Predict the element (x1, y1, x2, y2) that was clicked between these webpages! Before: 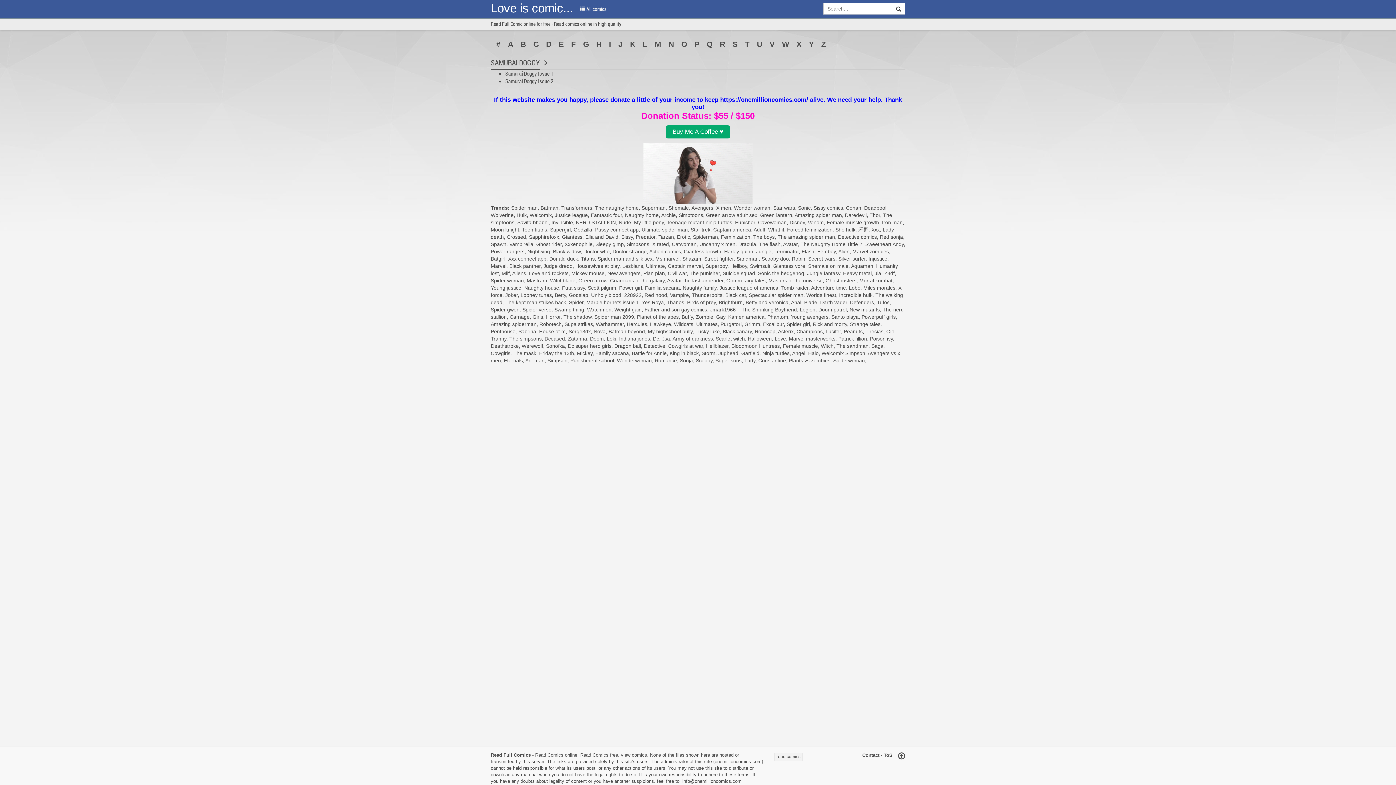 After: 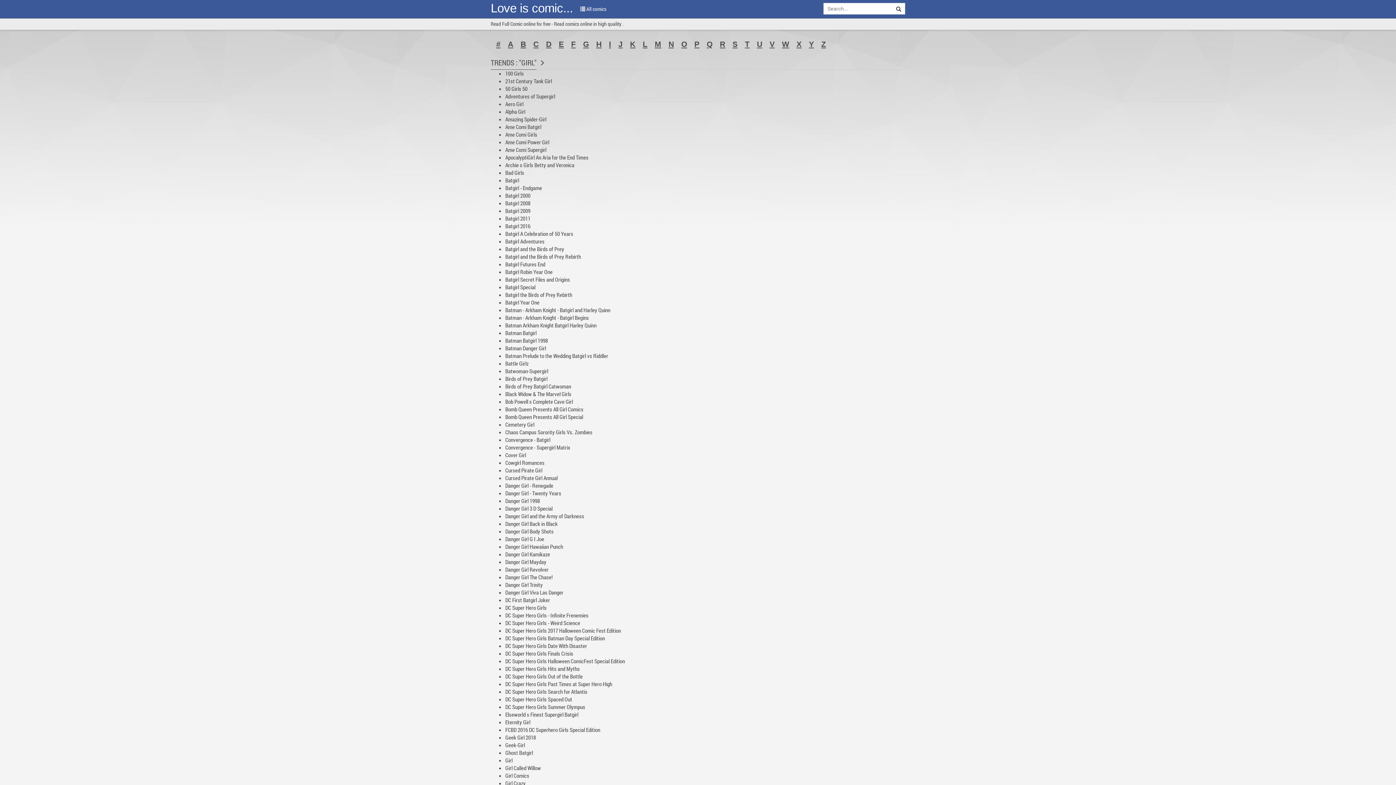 Action: bbox: (886, 328, 894, 334) label: Girl